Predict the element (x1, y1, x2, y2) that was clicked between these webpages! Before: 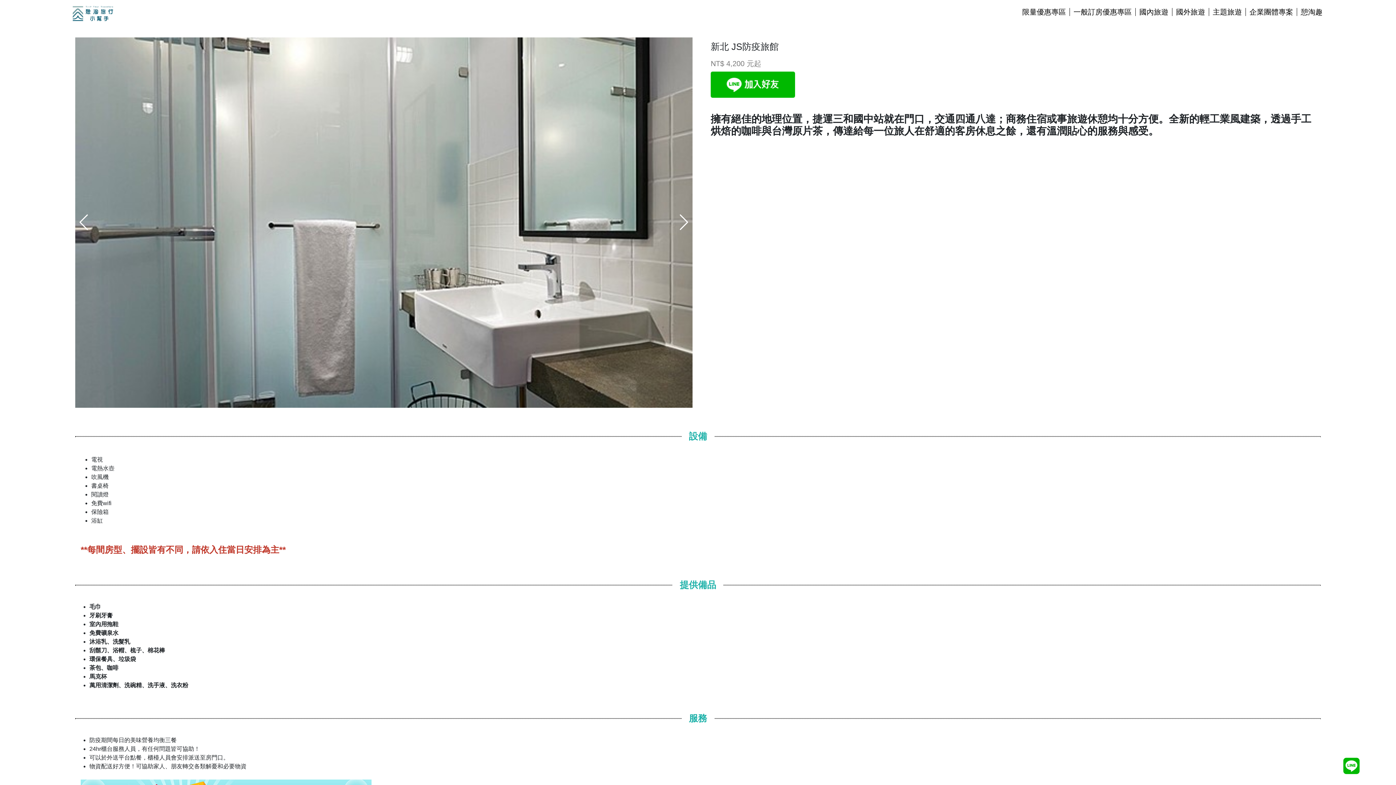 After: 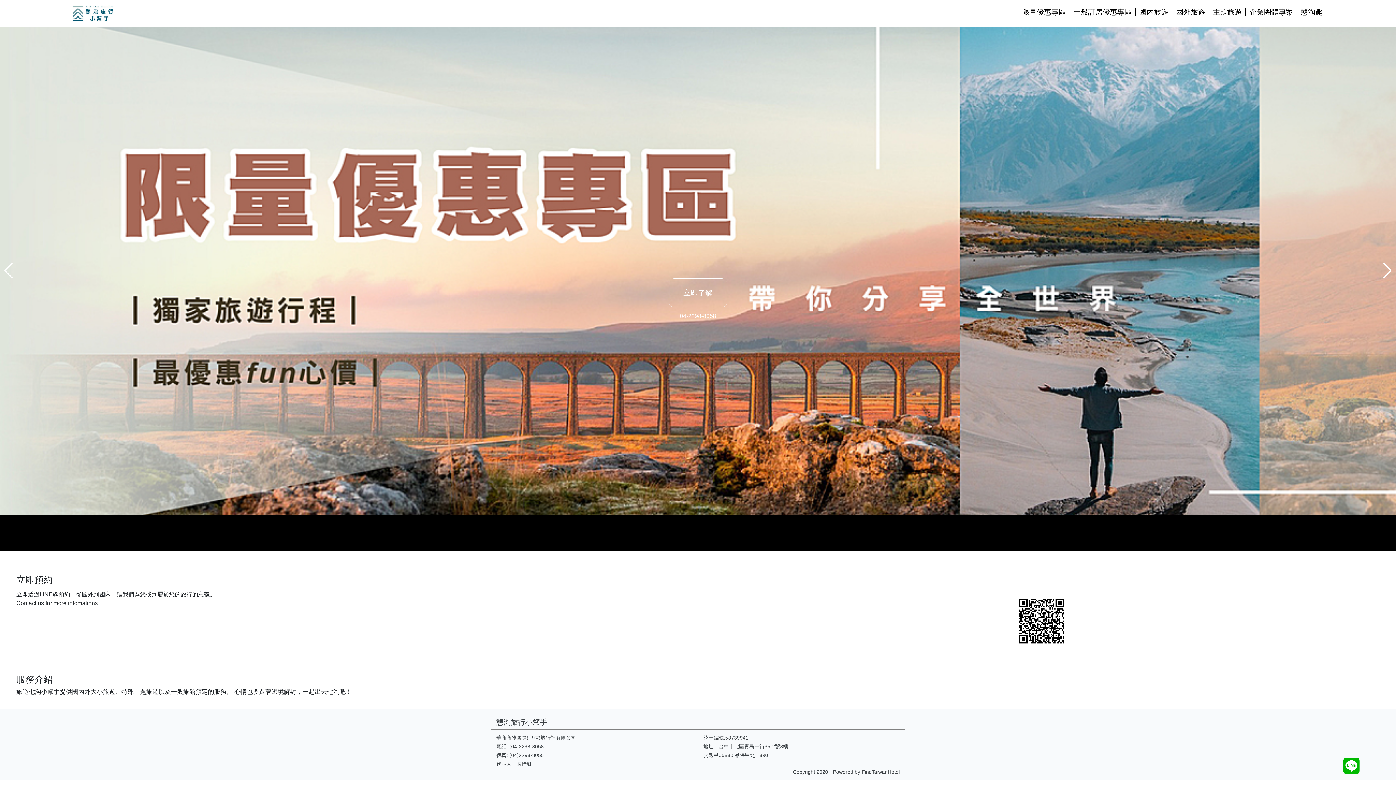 Action: label: 限量優惠專區 bbox: (1018, 8, 1070, 16)